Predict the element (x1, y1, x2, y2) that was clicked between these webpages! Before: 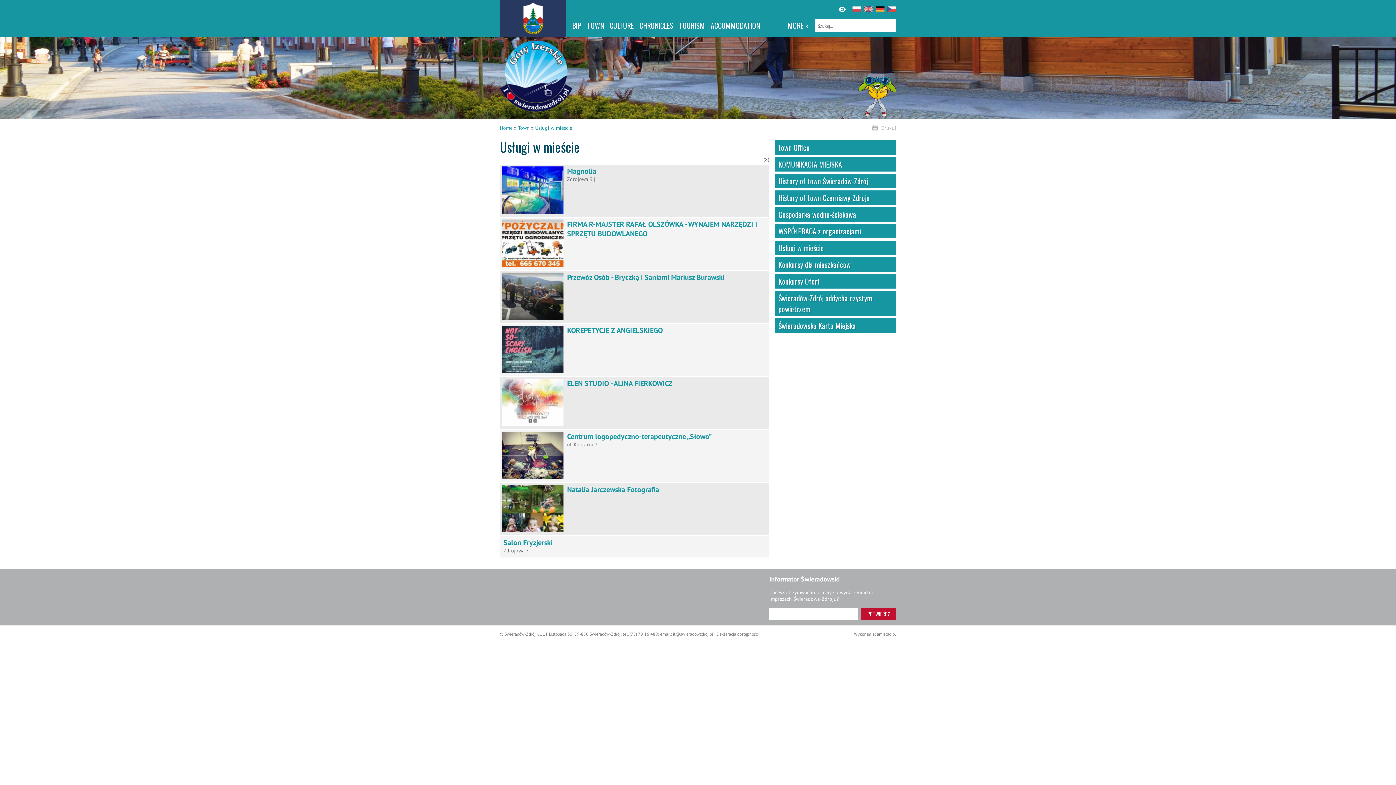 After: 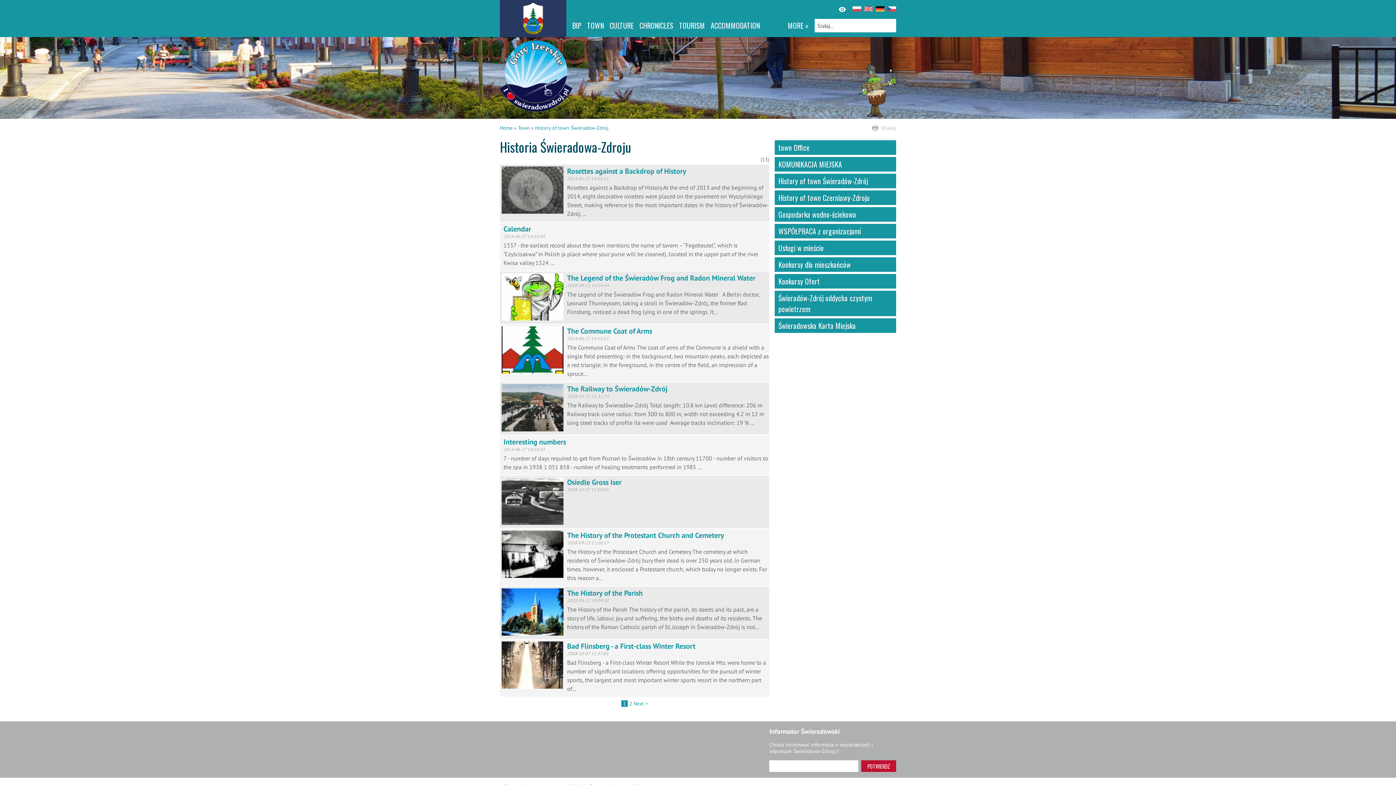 Action: bbox: (774, 173, 896, 188) label: History of town Świeradów-Zdrój